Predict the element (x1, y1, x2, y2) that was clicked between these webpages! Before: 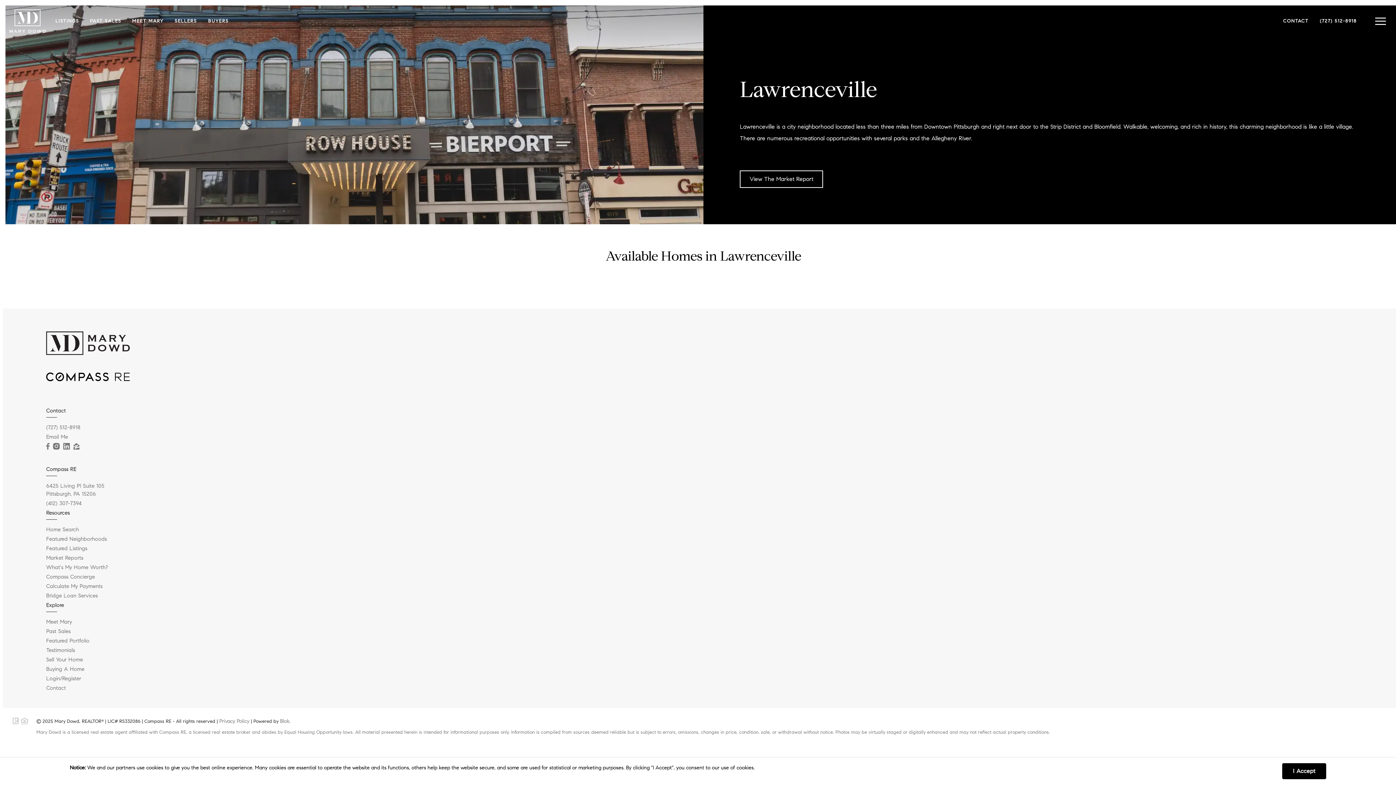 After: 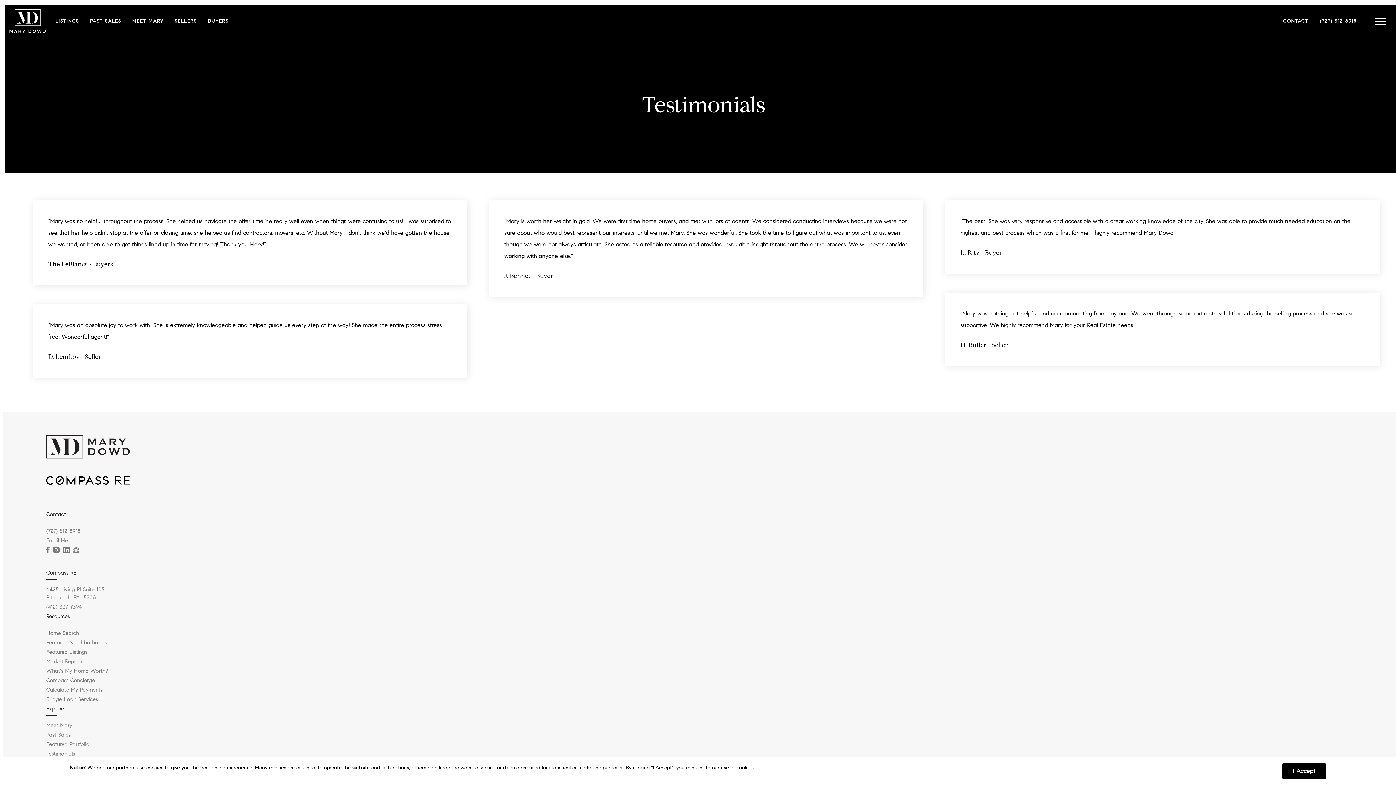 Action: label: Testimonials bbox: (46, 647, 74, 653)